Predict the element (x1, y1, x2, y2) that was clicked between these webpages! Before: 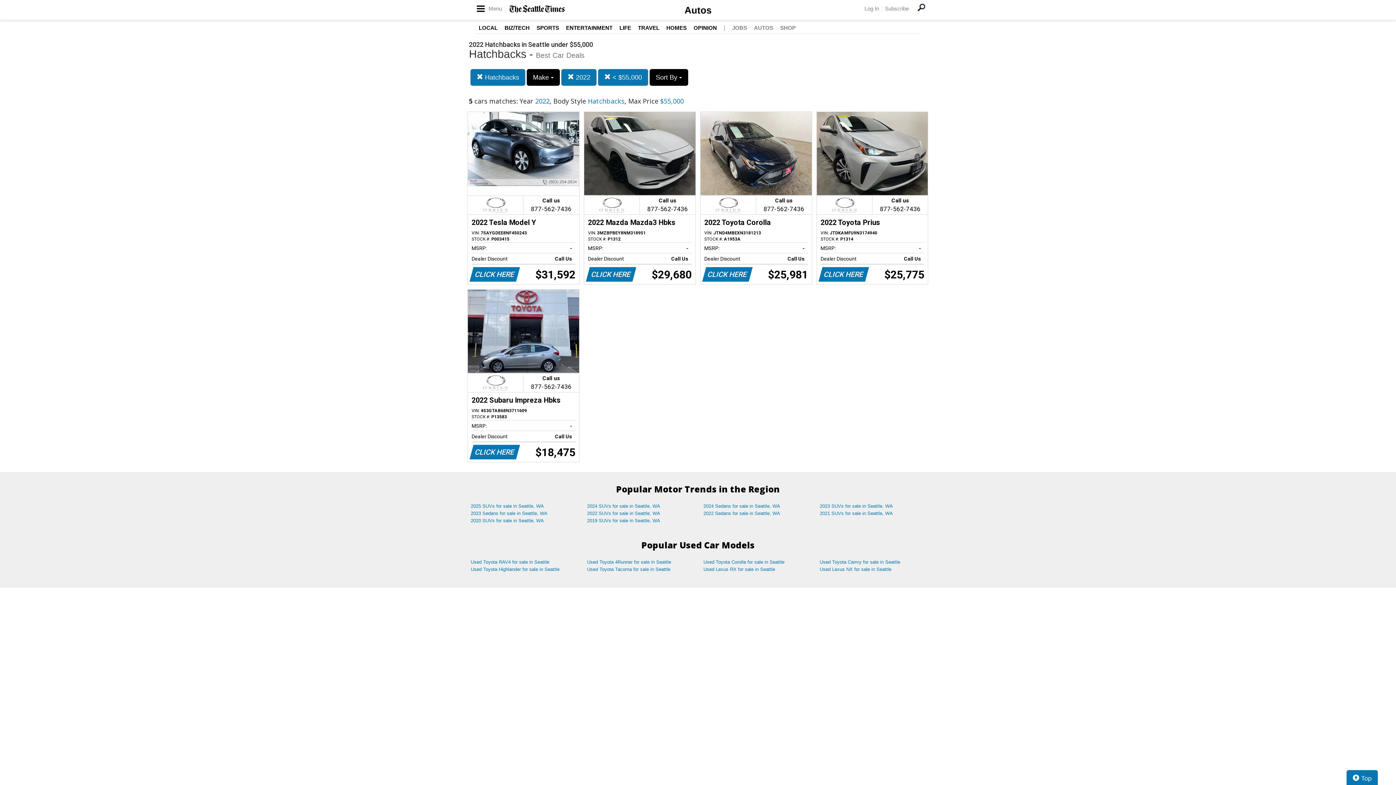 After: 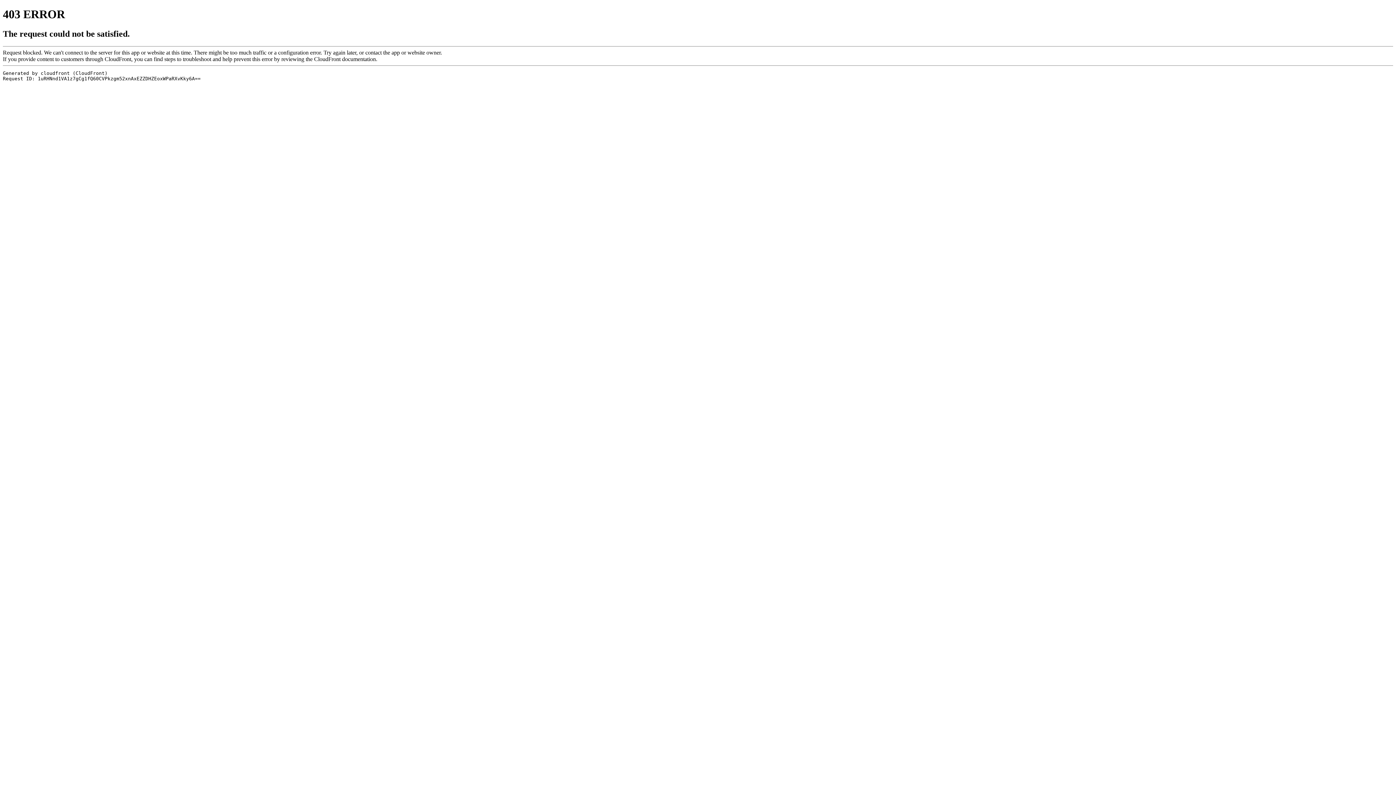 Action: label: Log In bbox: (864, 5, 879, 11)